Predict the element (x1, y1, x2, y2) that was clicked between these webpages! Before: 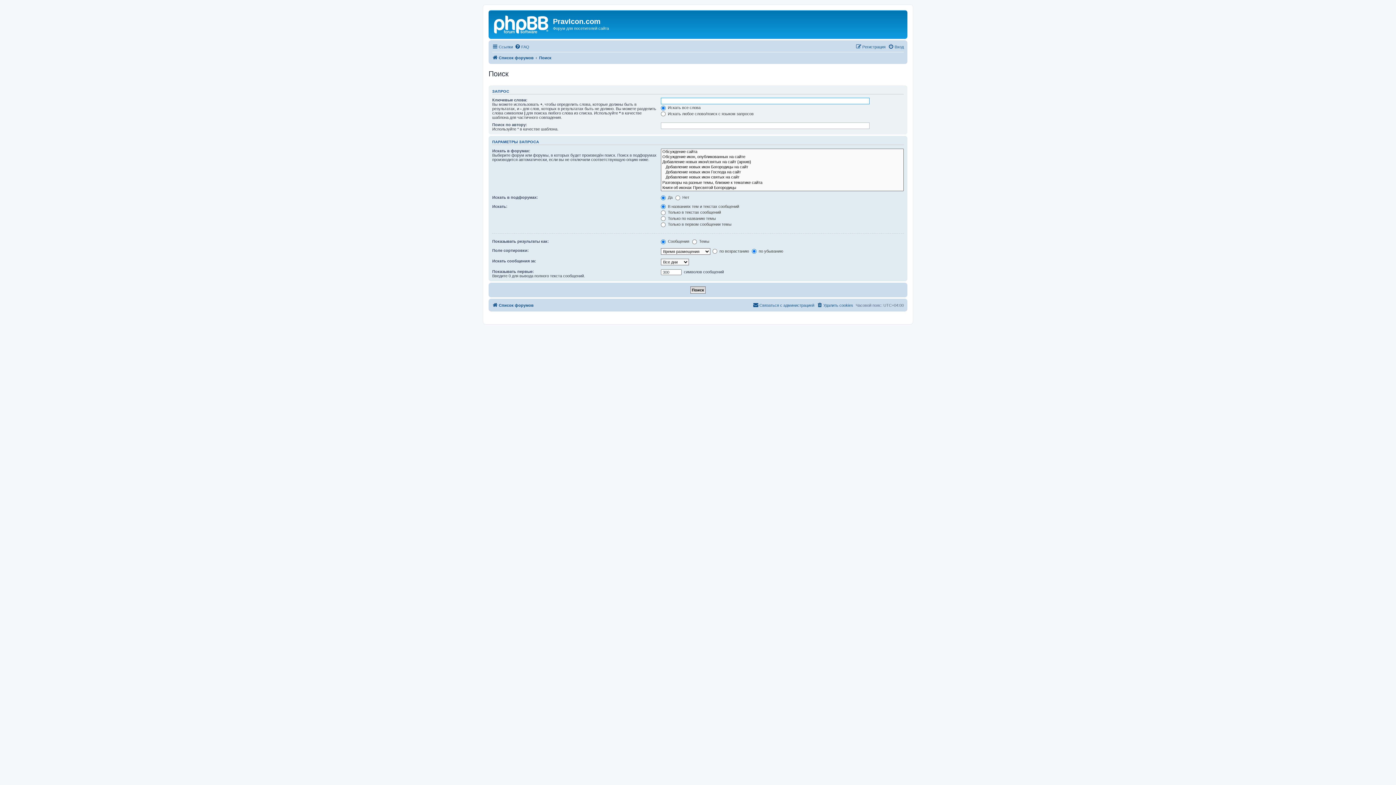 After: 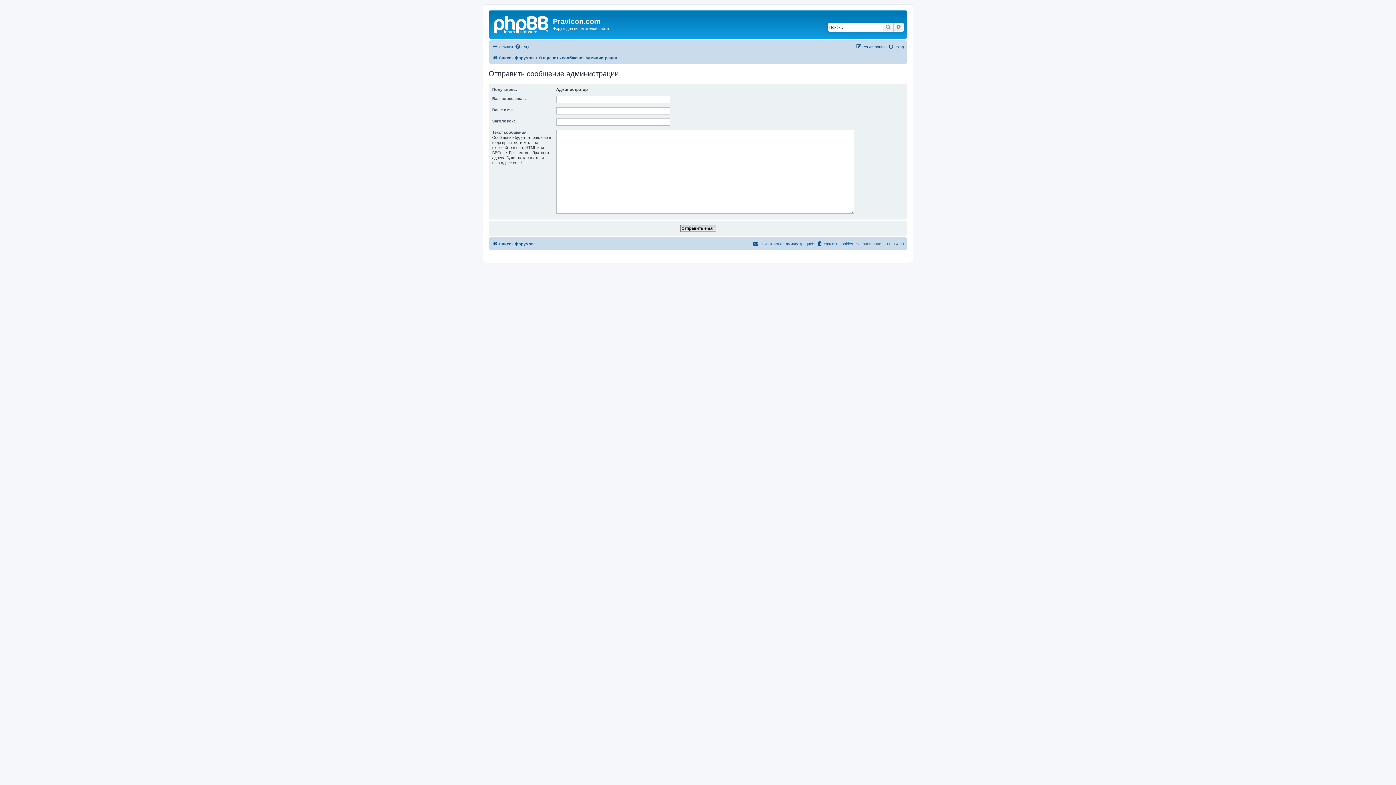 Action: bbox: (753, 300, 814, 309) label: Связаться с администрацией